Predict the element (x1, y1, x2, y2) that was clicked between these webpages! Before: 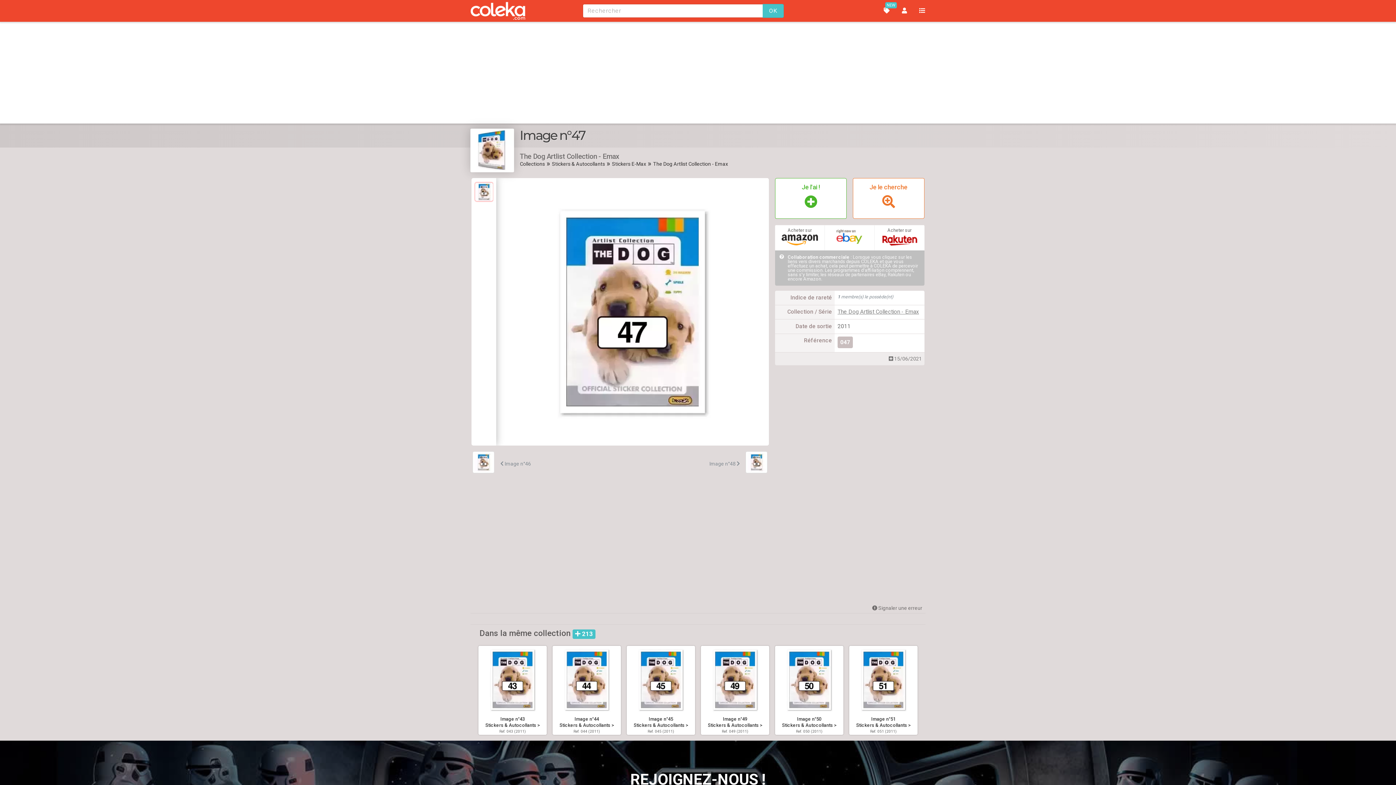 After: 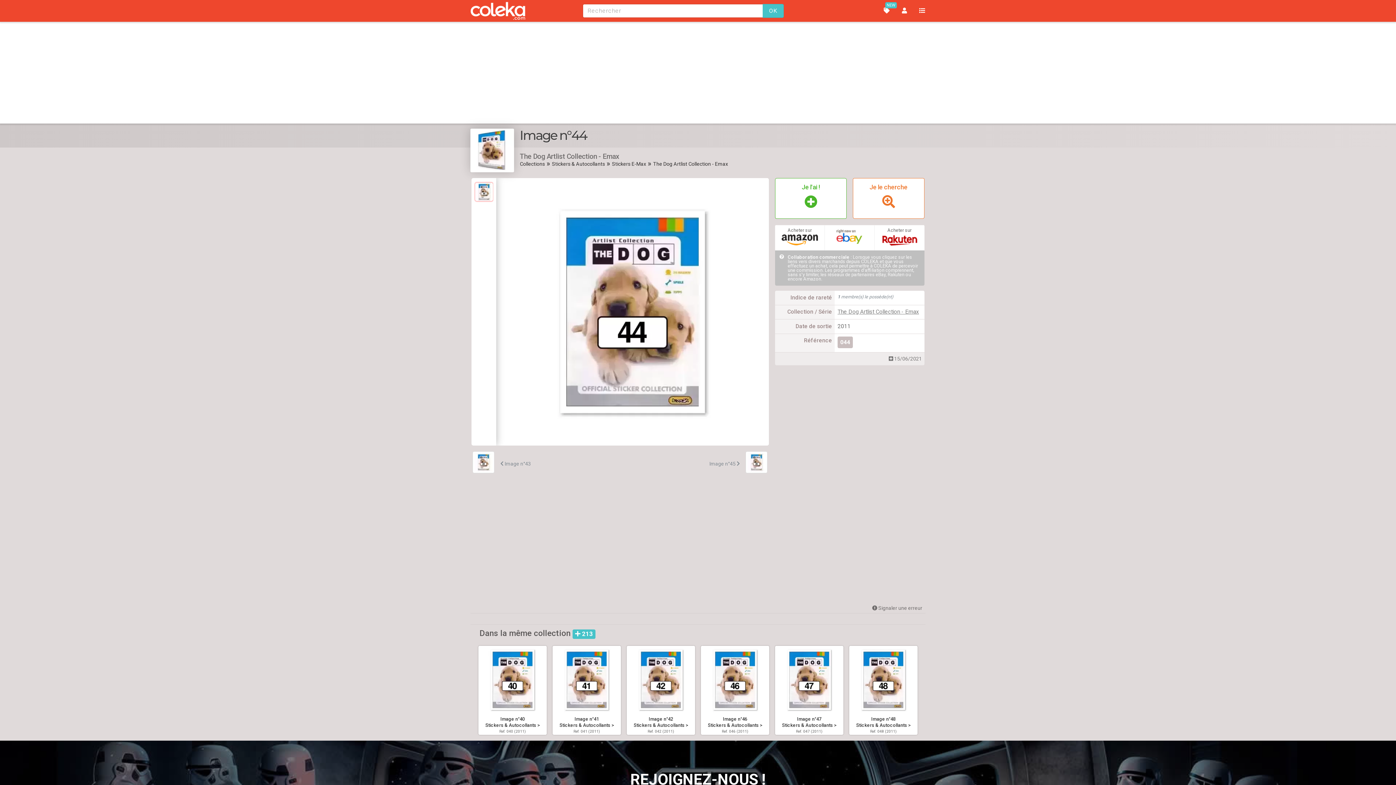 Action: bbox: (552, 646, 621, 735) label: Image n°44
Stickers & Autocollants > Stickers E-Max > The Dog Artlist Collection - Emax
Ref. 044 (2011)